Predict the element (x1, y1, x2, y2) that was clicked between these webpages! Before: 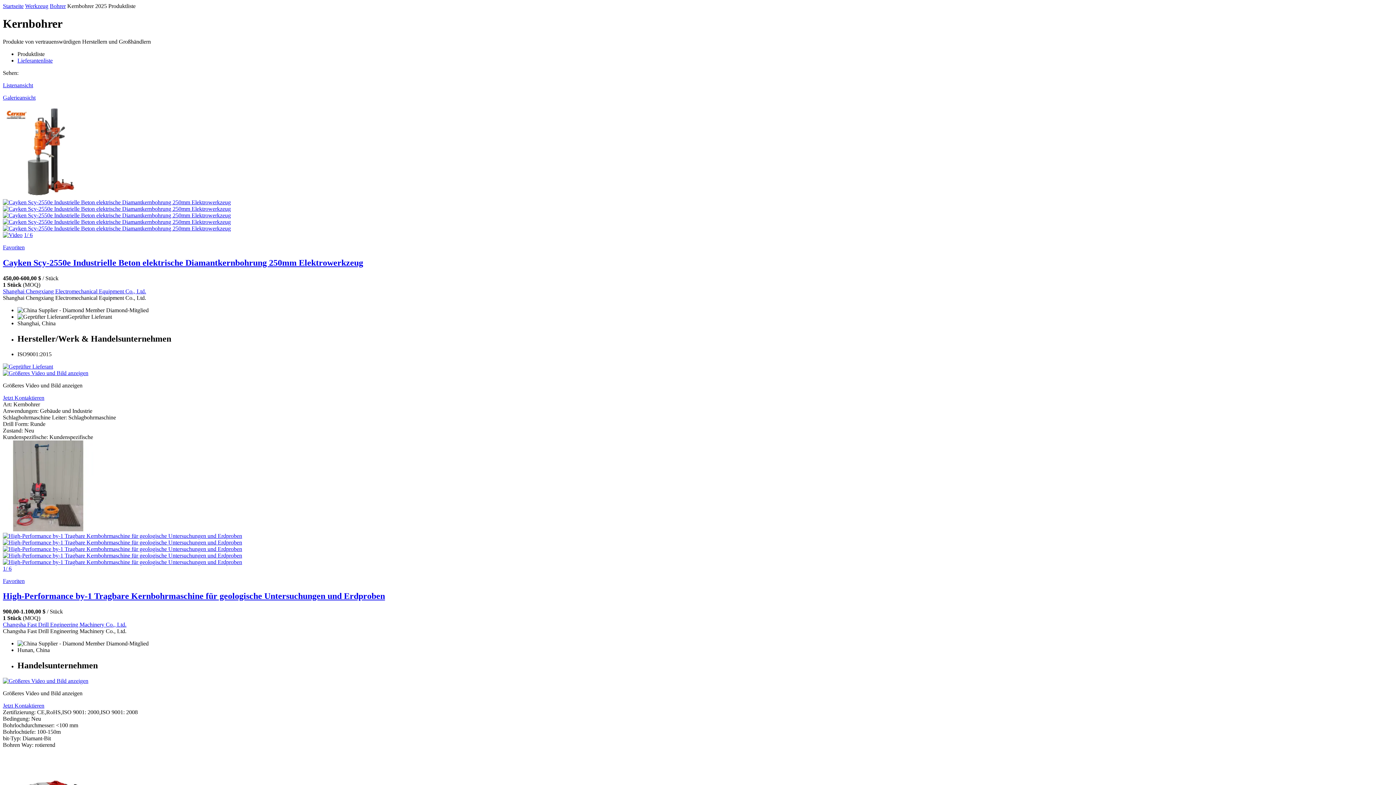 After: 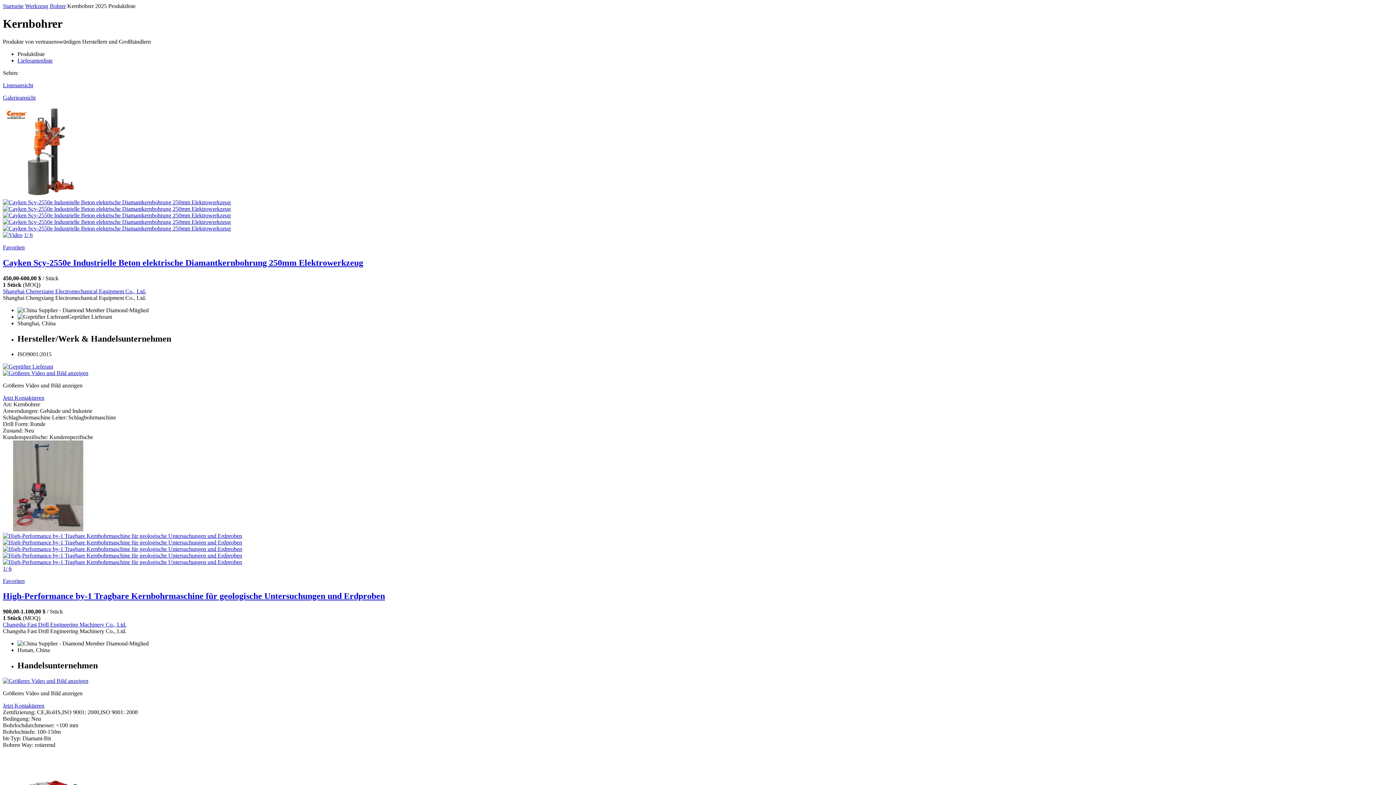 Action: label: Produktliste bbox: (17, 50, 44, 57)